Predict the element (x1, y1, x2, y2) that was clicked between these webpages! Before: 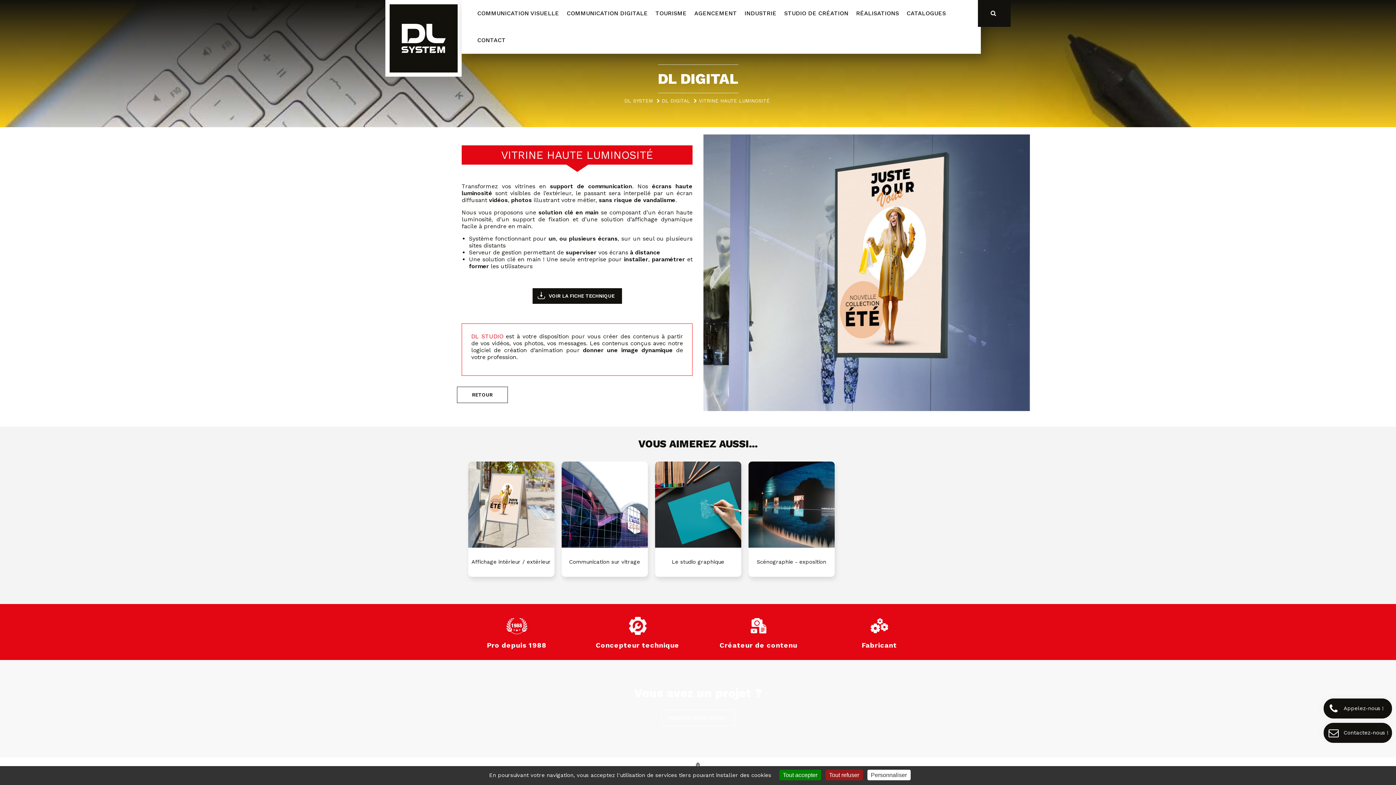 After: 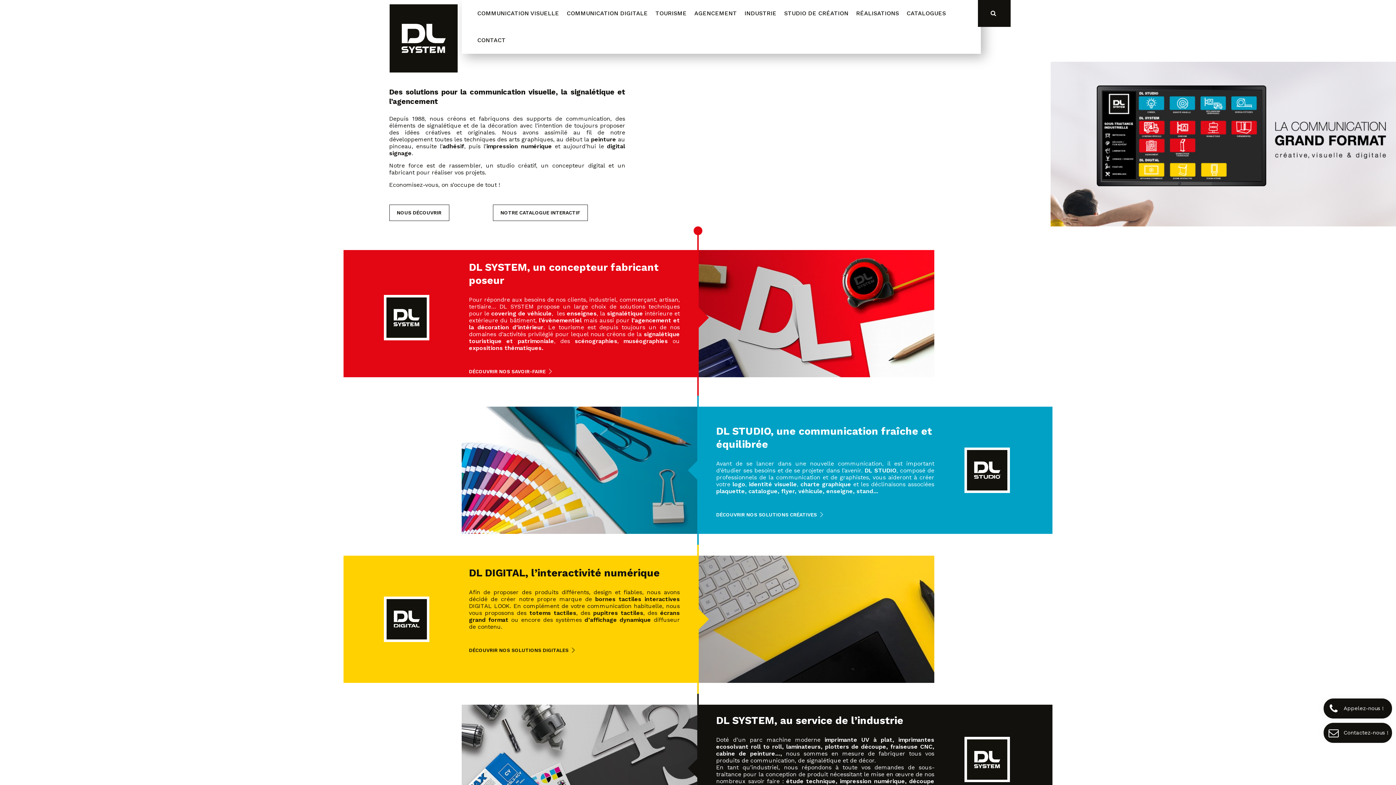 Action: bbox: (385, 0, 461, 78)